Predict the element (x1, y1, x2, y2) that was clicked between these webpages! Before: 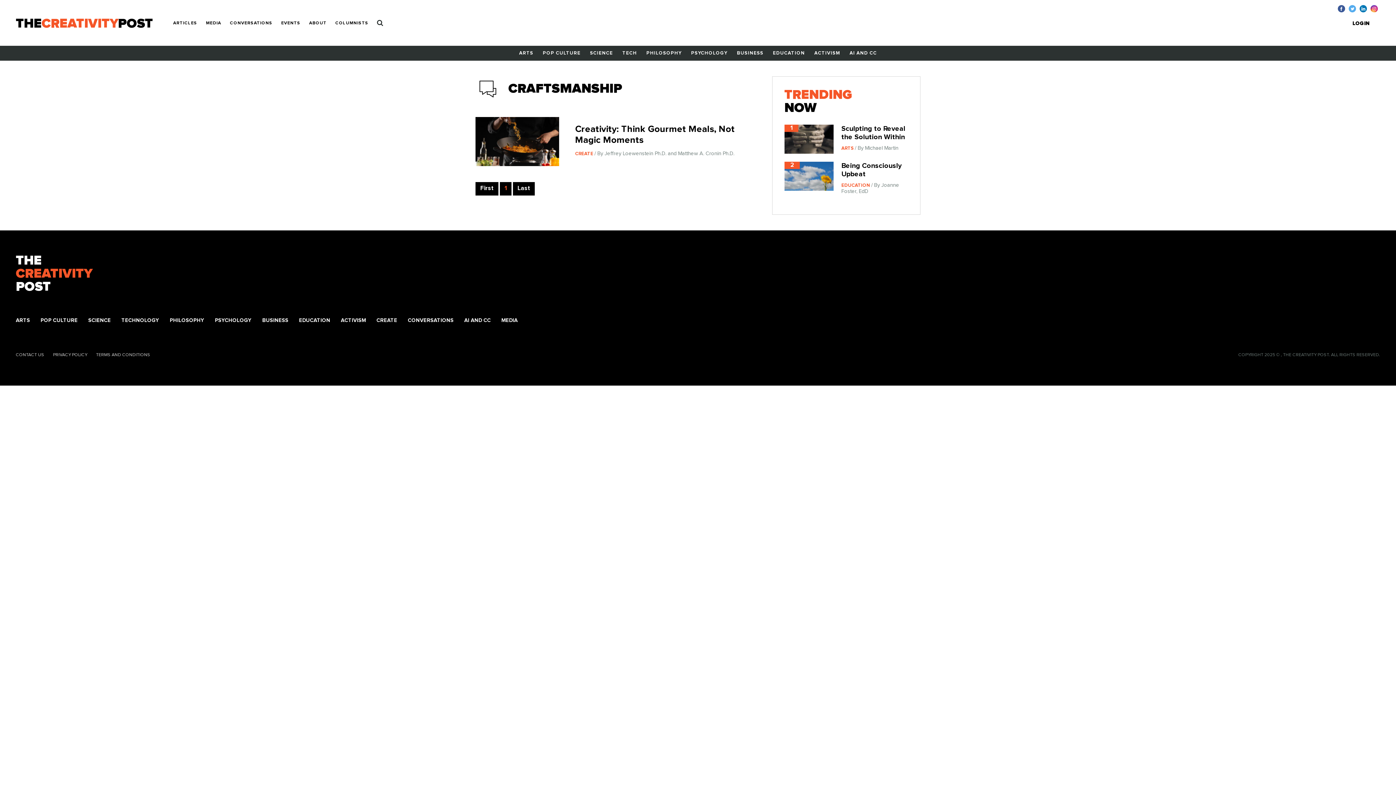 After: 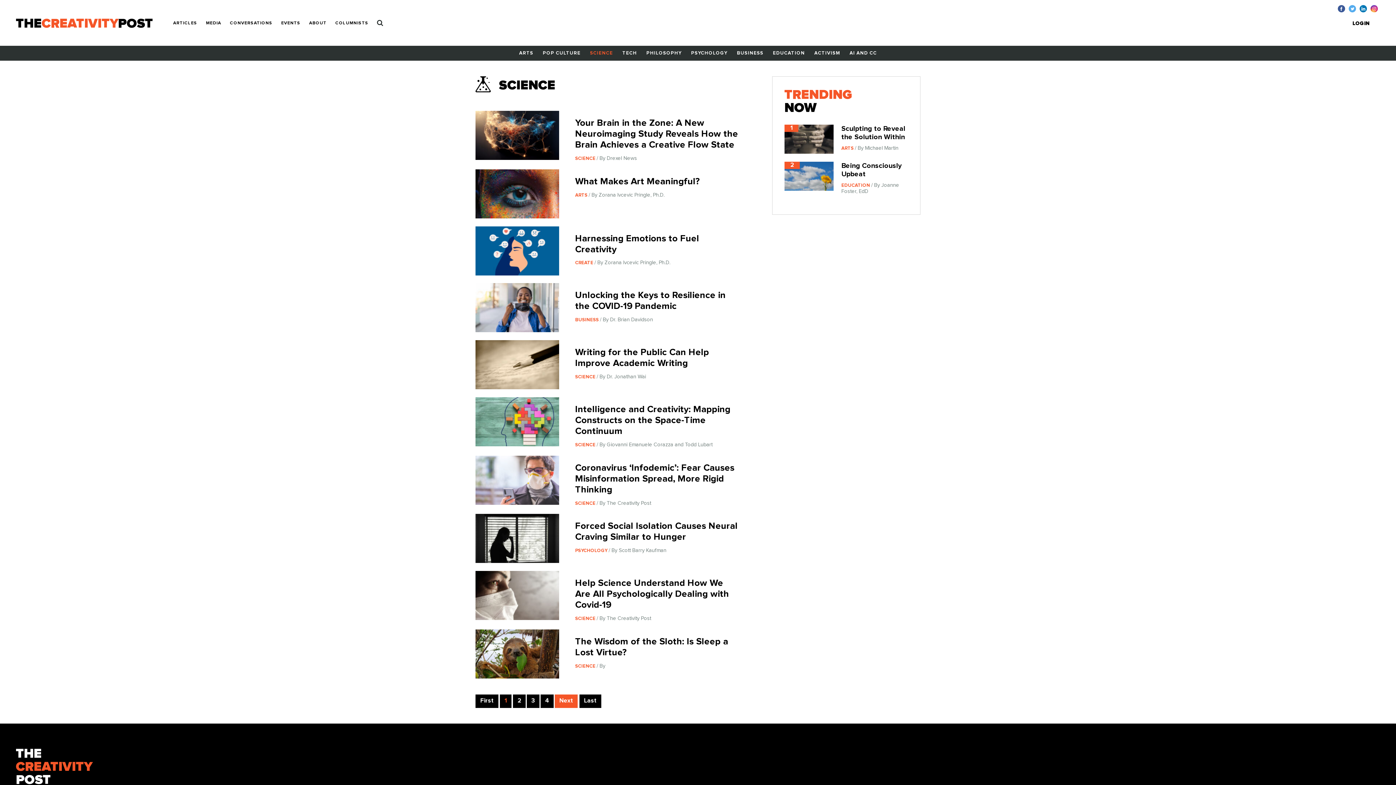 Action: bbox: (88, 317, 110, 323) label: SCIENCE